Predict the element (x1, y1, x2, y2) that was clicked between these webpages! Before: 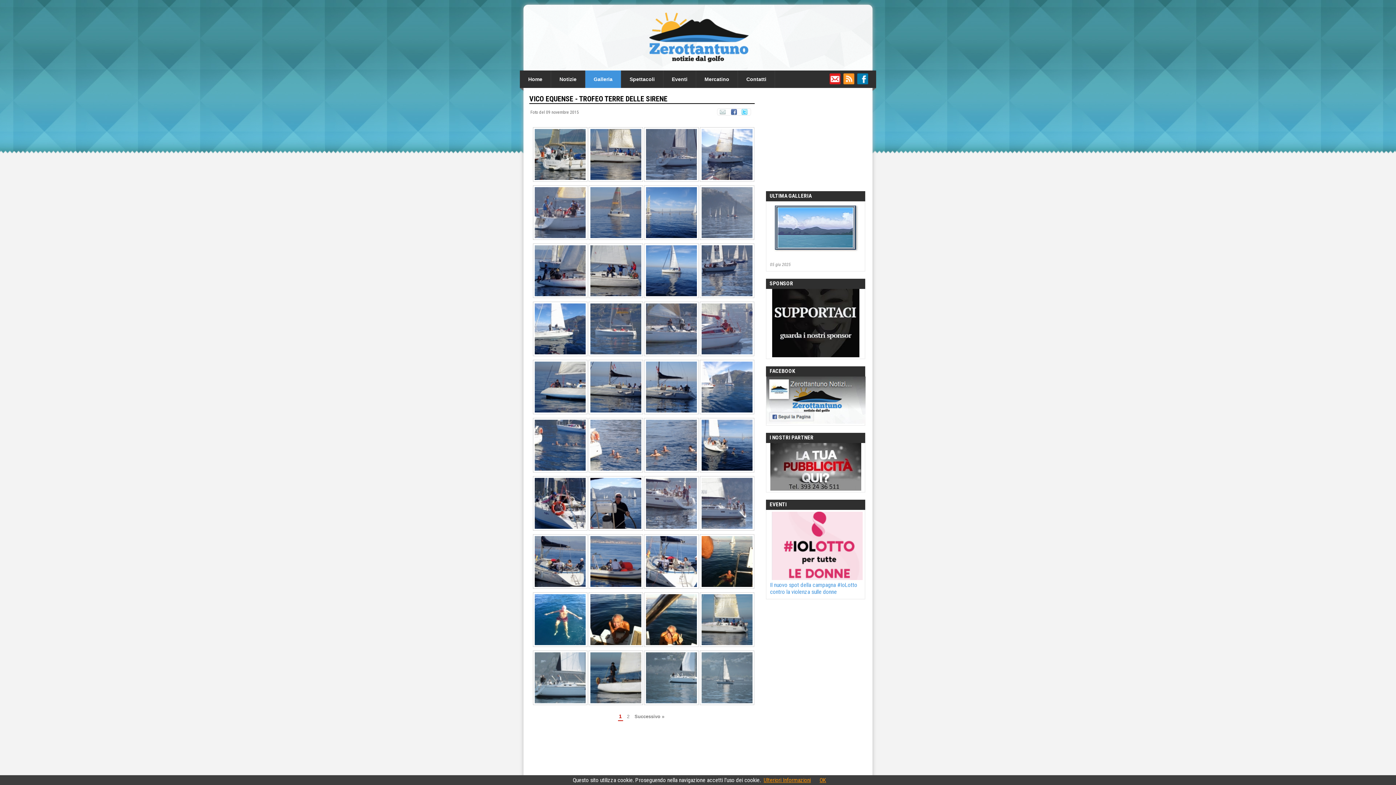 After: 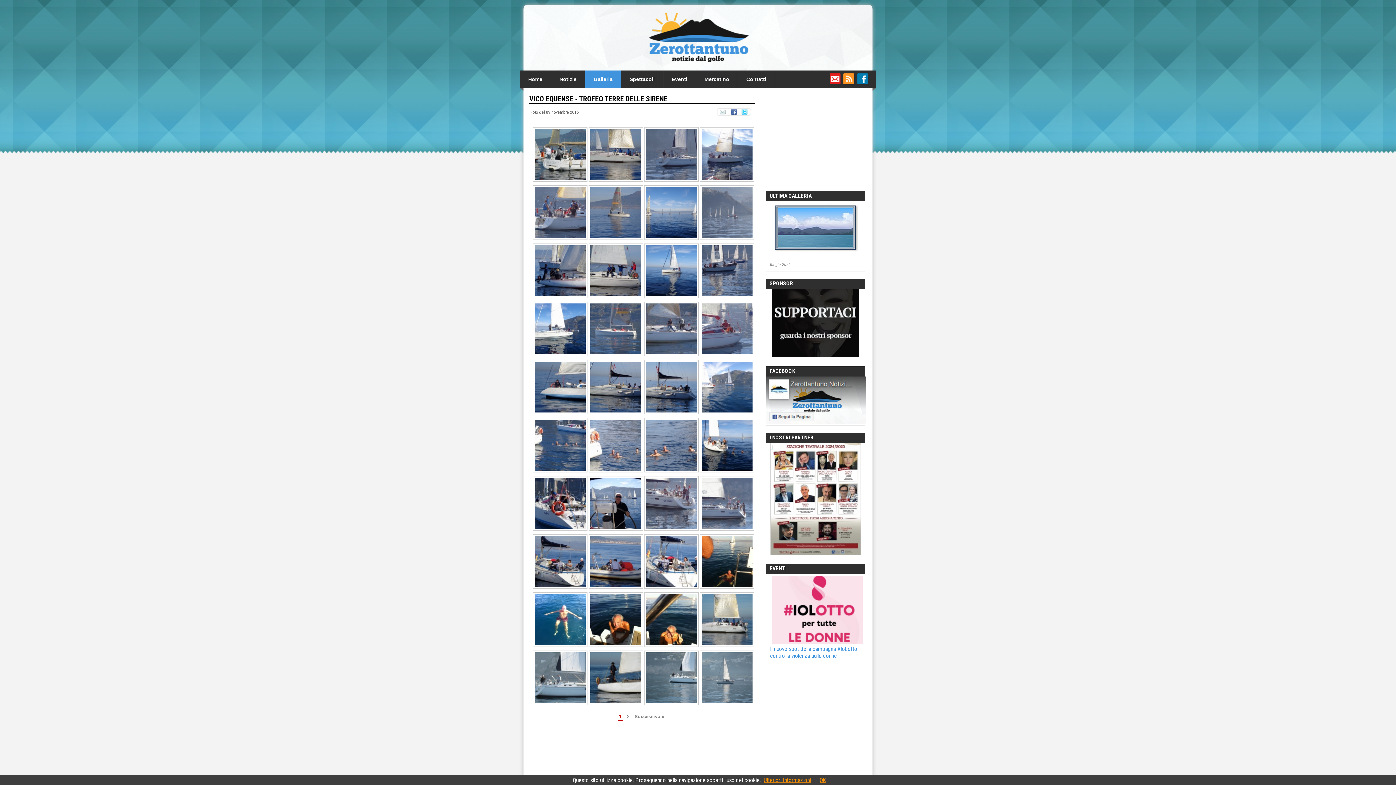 Action: label: Ulteriori Informazioni bbox: (763, 777, 811, 784)